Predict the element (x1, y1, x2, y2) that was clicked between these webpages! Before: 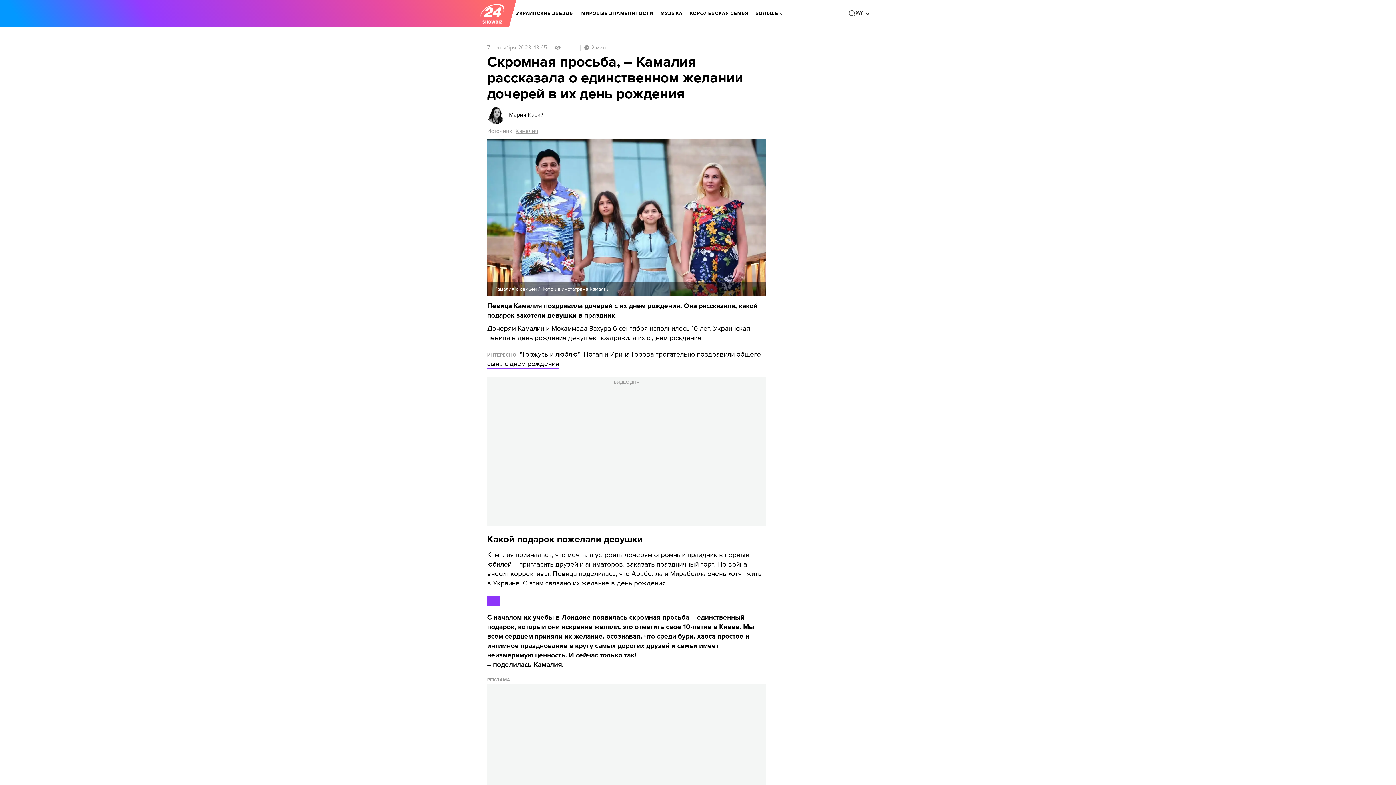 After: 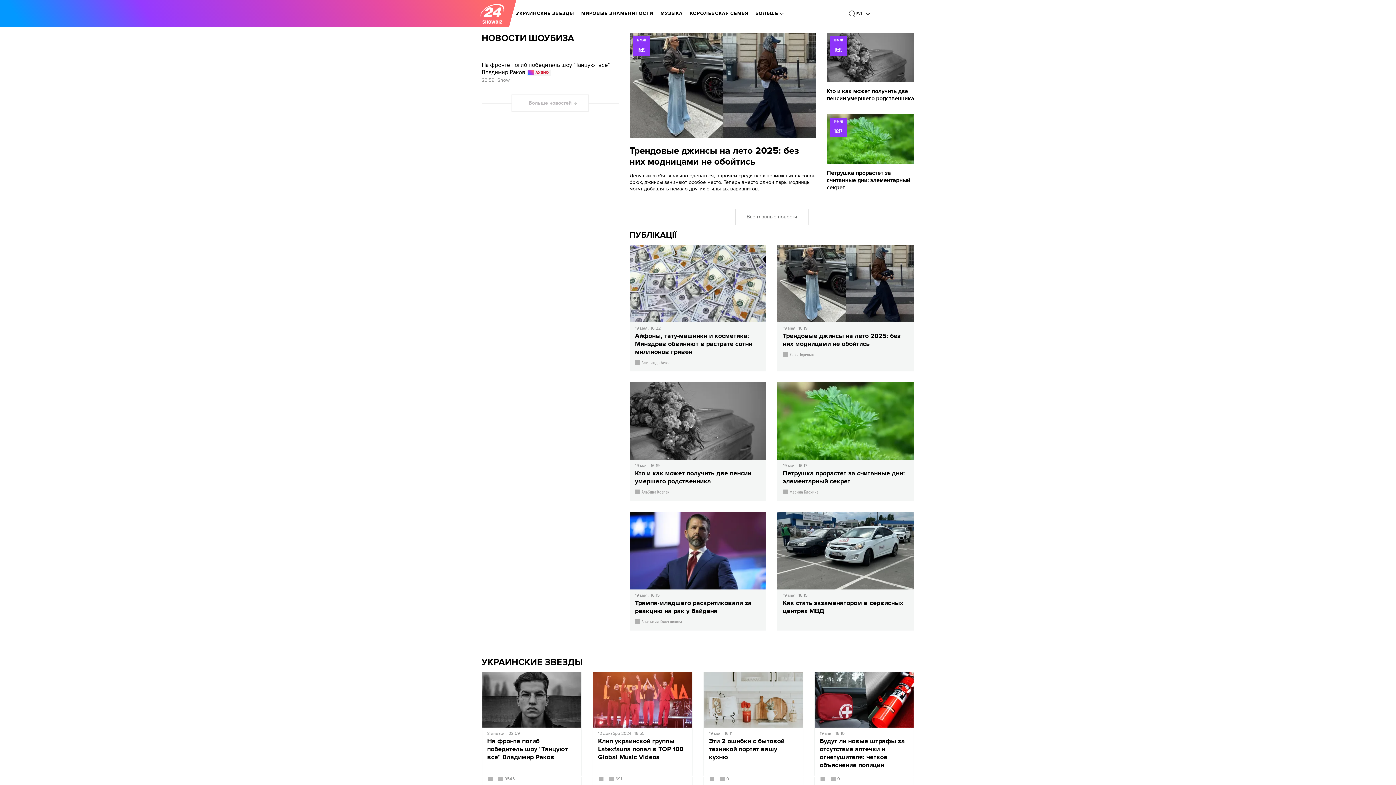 Action: bbox: (480, 3, 504, 23) label: logo